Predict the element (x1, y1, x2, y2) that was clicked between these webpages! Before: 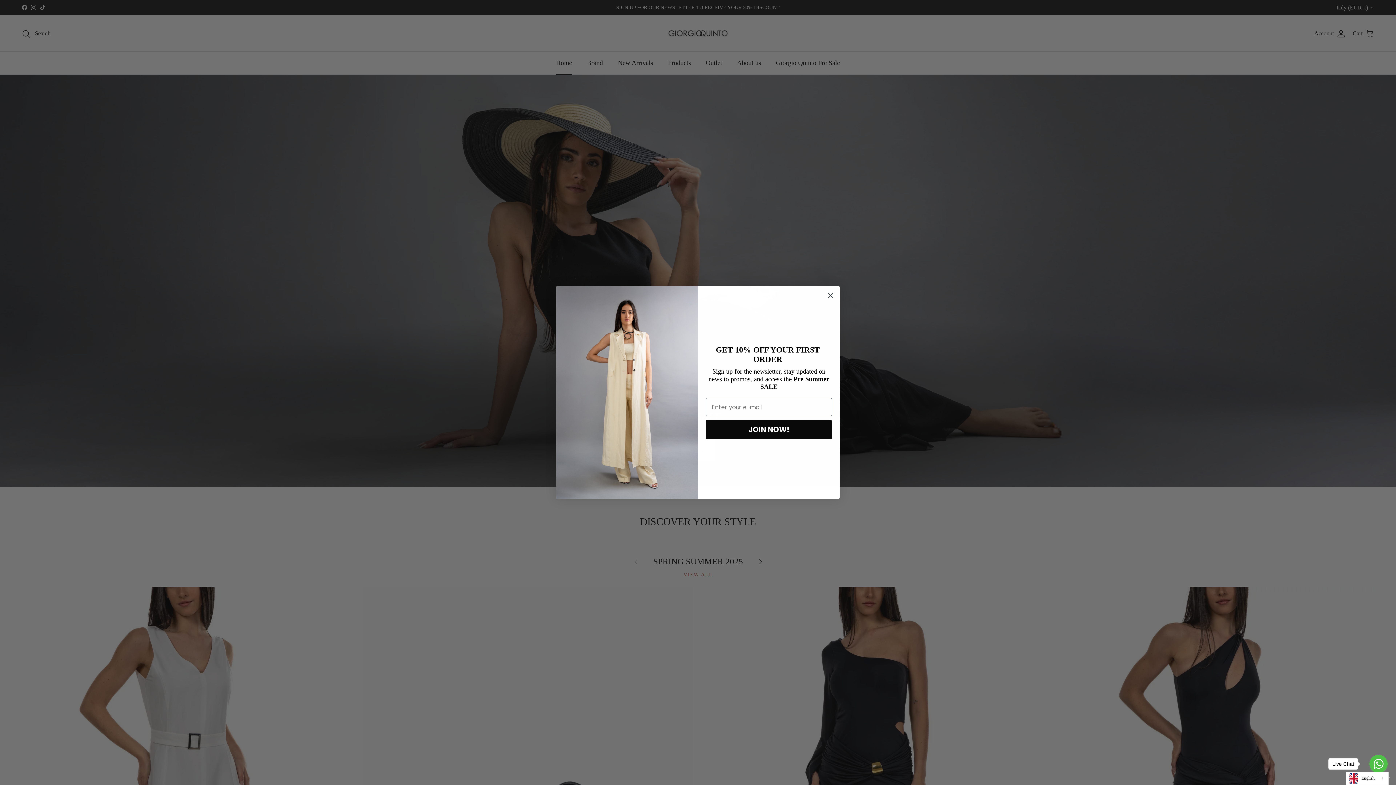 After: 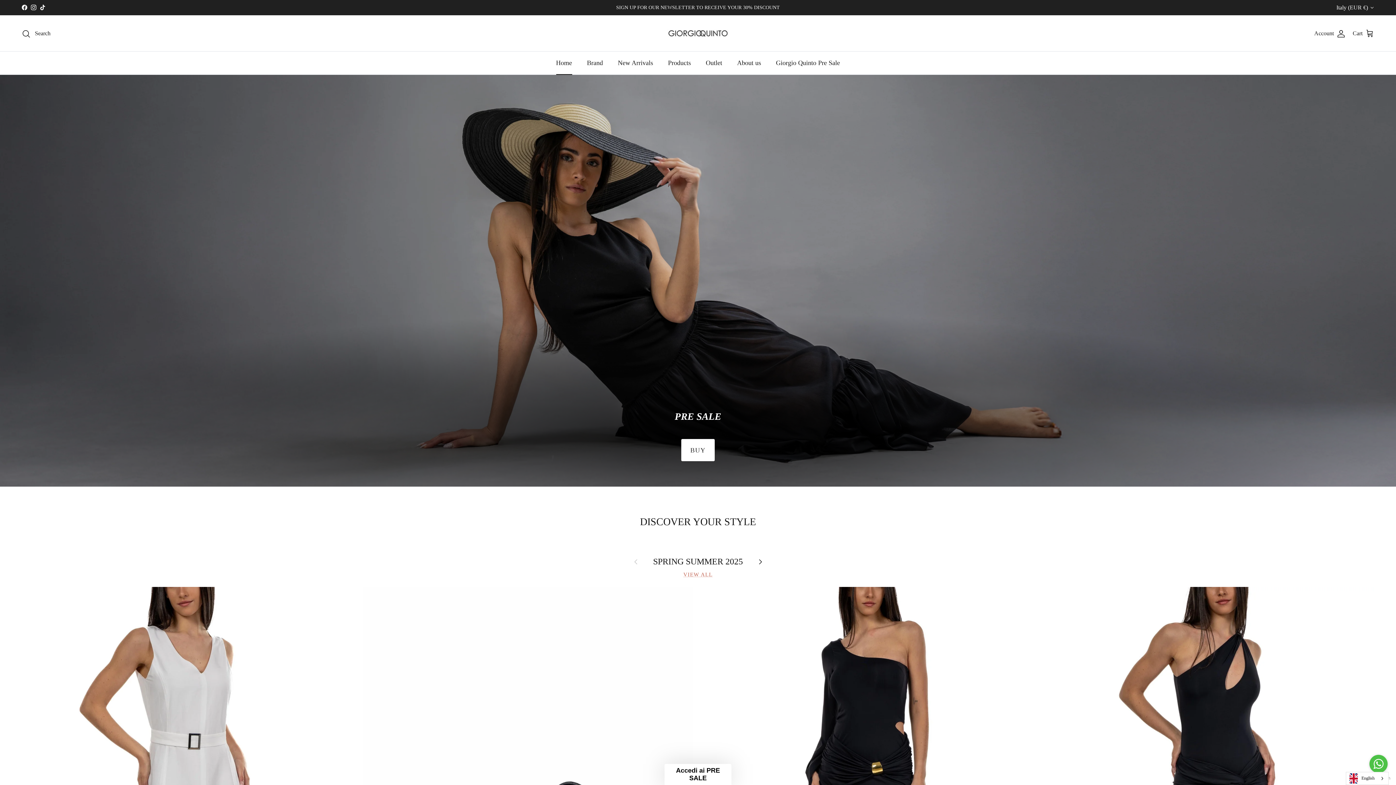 Action: bbox: (1369, 755, 1388, 773) label: Go to whatsapp